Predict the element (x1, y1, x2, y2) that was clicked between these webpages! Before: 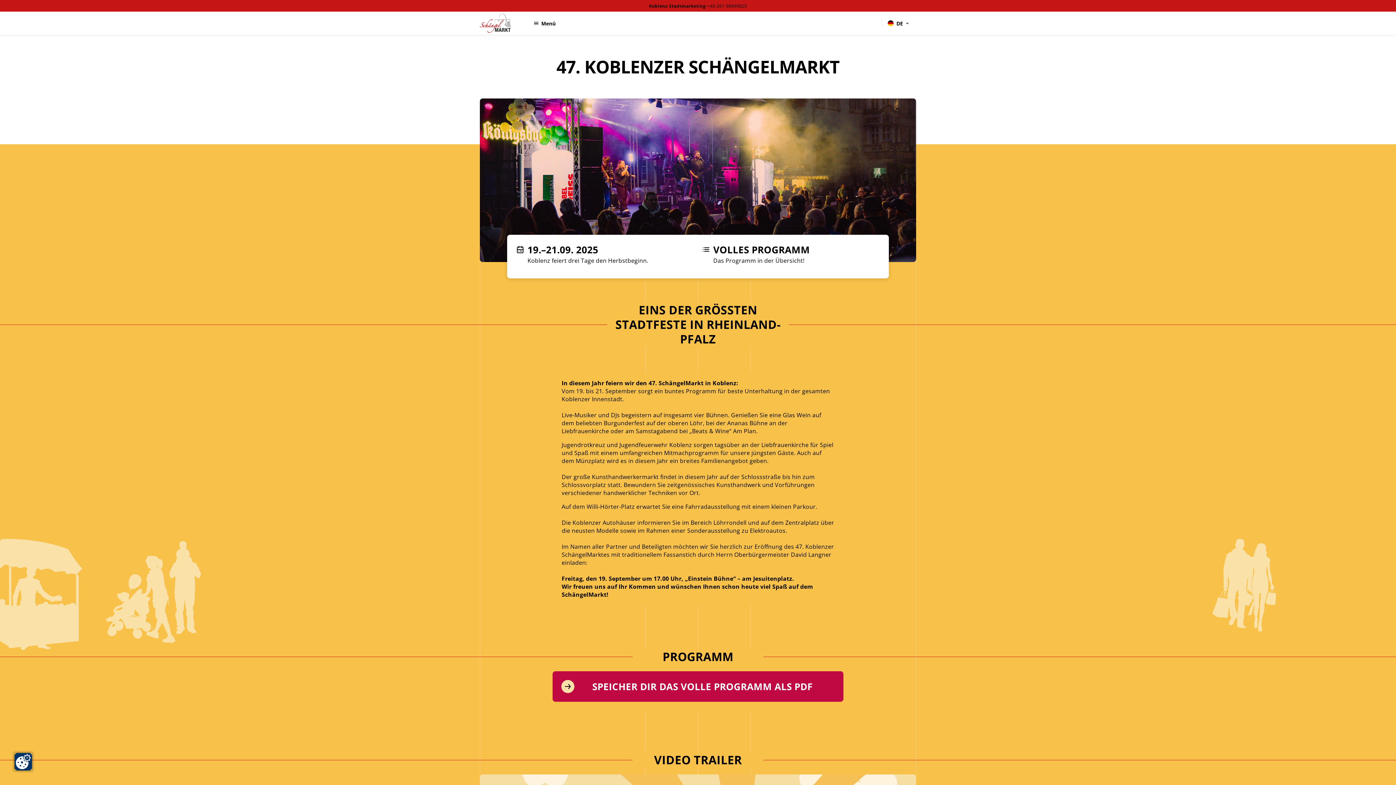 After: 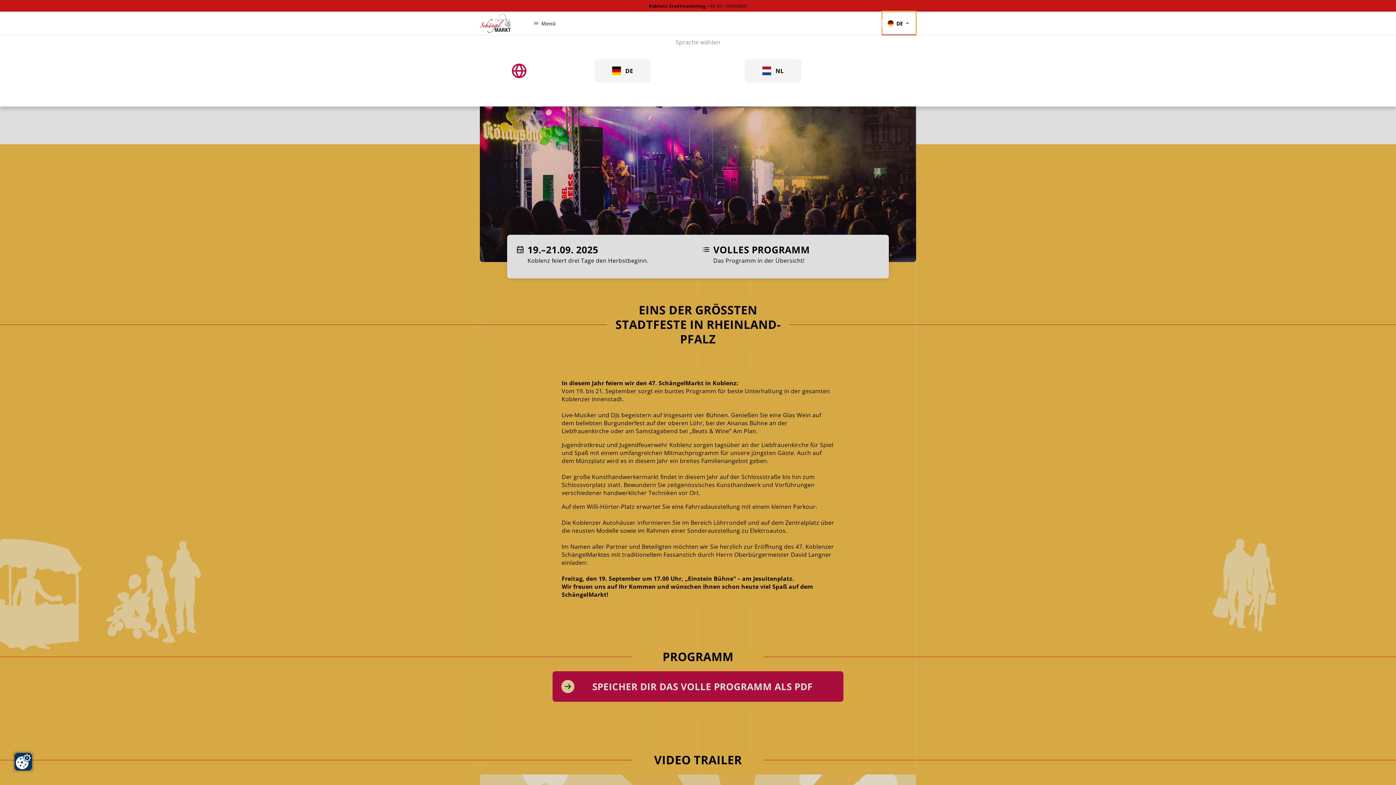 Action: label: DE bbox: (882, 11, 916, 34)